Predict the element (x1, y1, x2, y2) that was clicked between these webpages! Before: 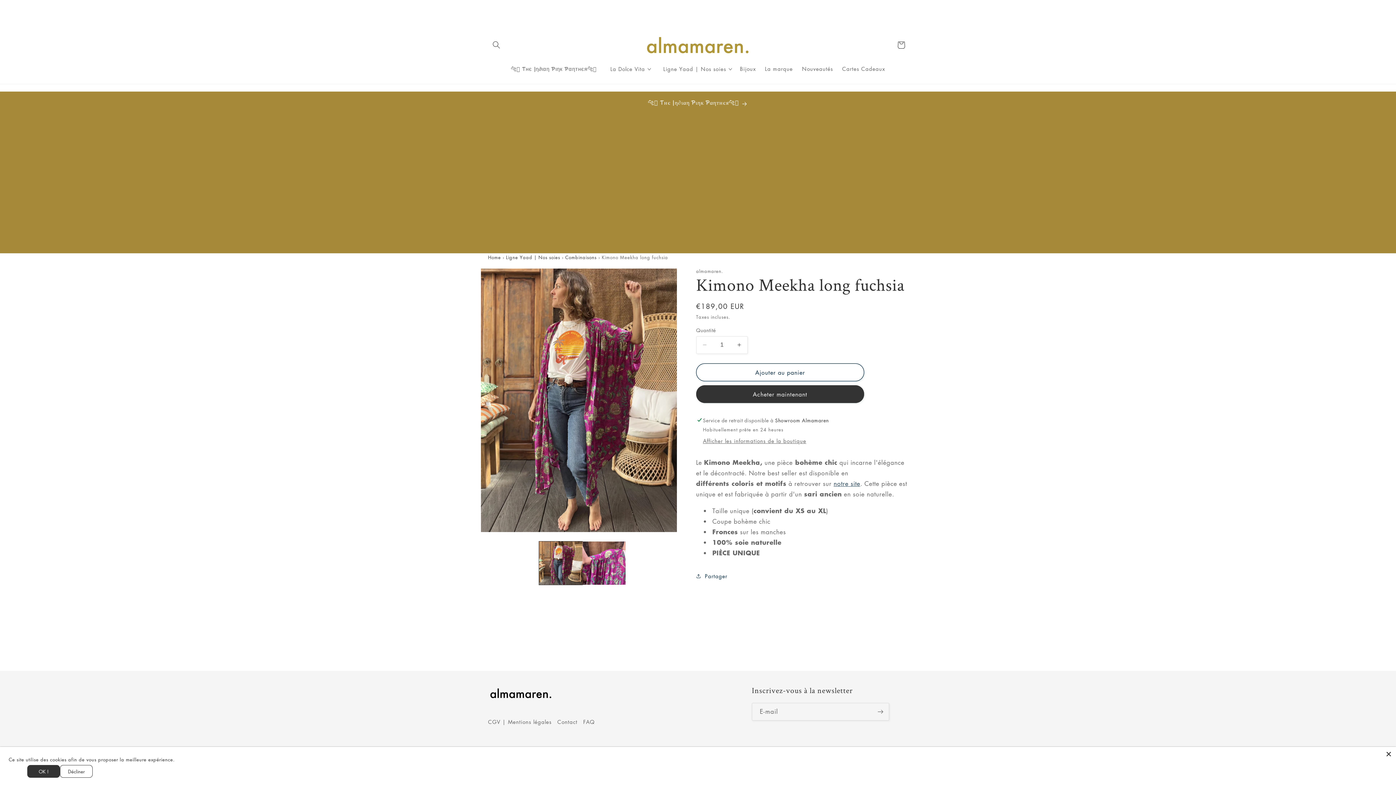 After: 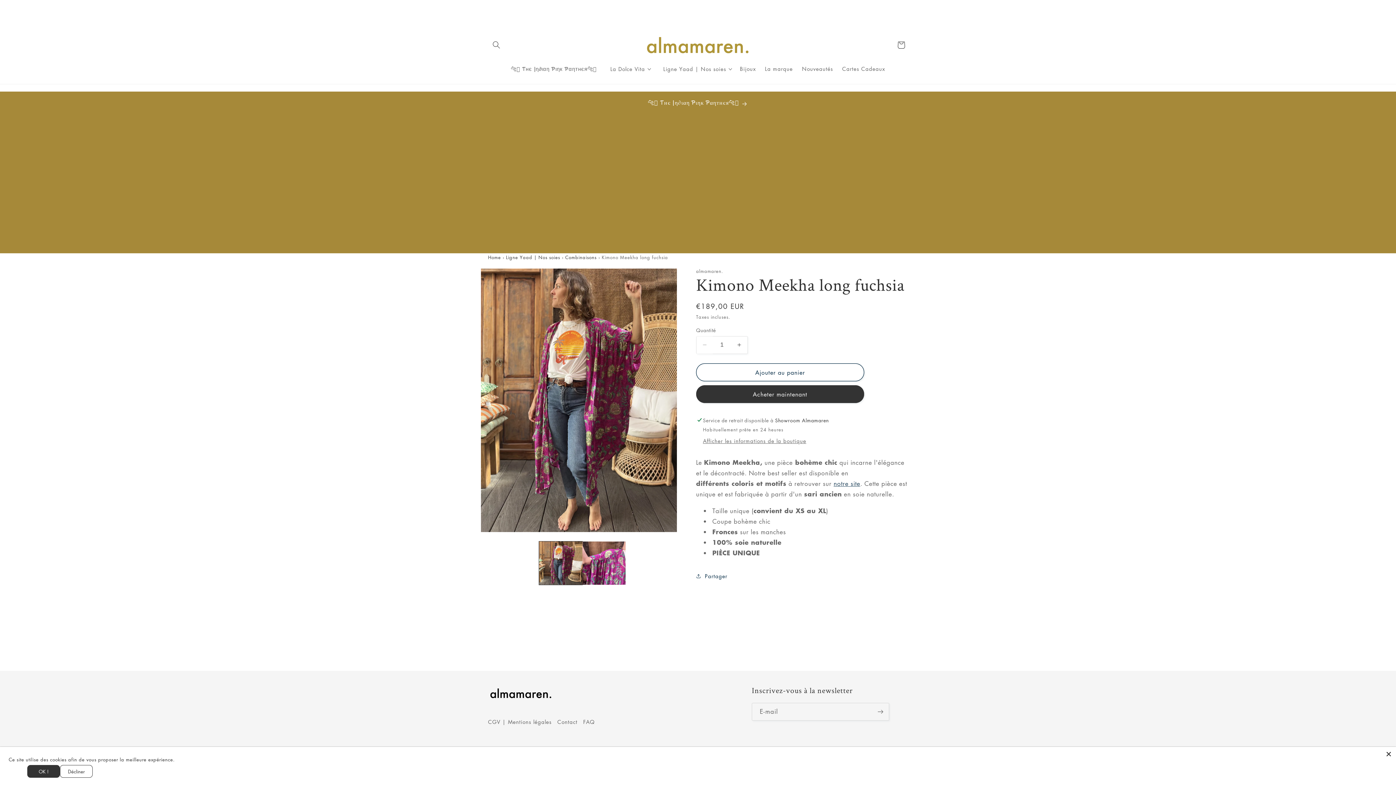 Action: bbox: (696, 336, 713, 354) label: Réduire la quantité de Kimono Meekha long fuchsia